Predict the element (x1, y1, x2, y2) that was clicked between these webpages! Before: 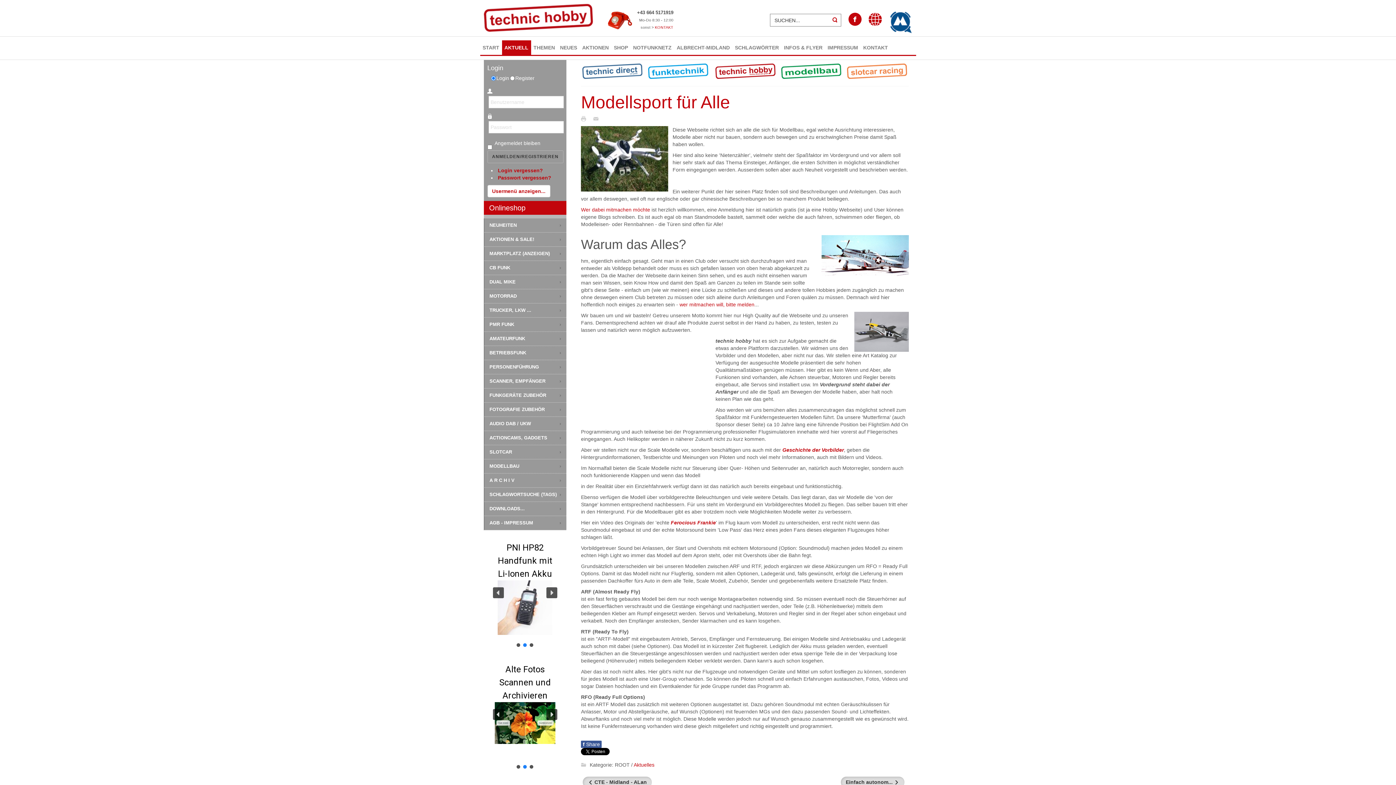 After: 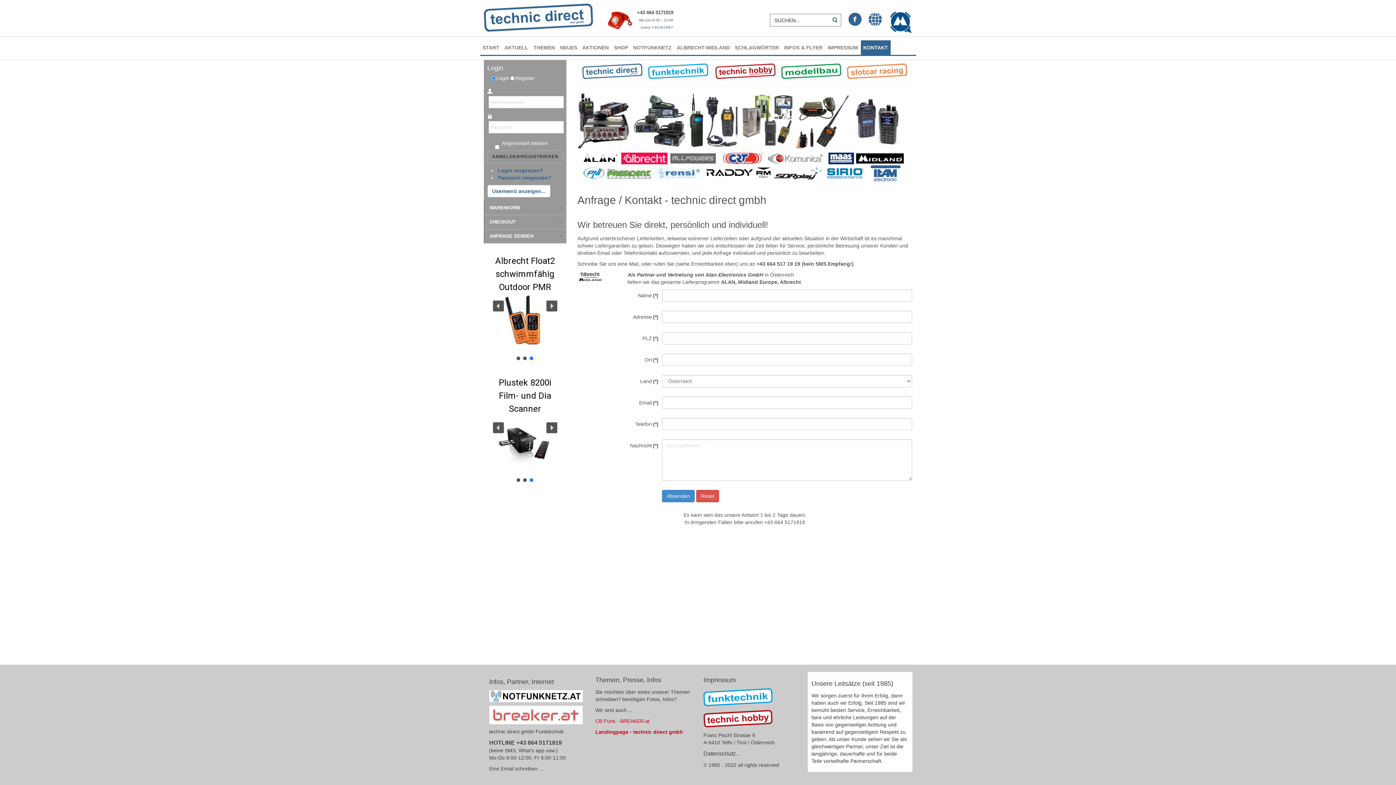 Action: bbox: (860, 40, 890, 54) label: KONTAKT